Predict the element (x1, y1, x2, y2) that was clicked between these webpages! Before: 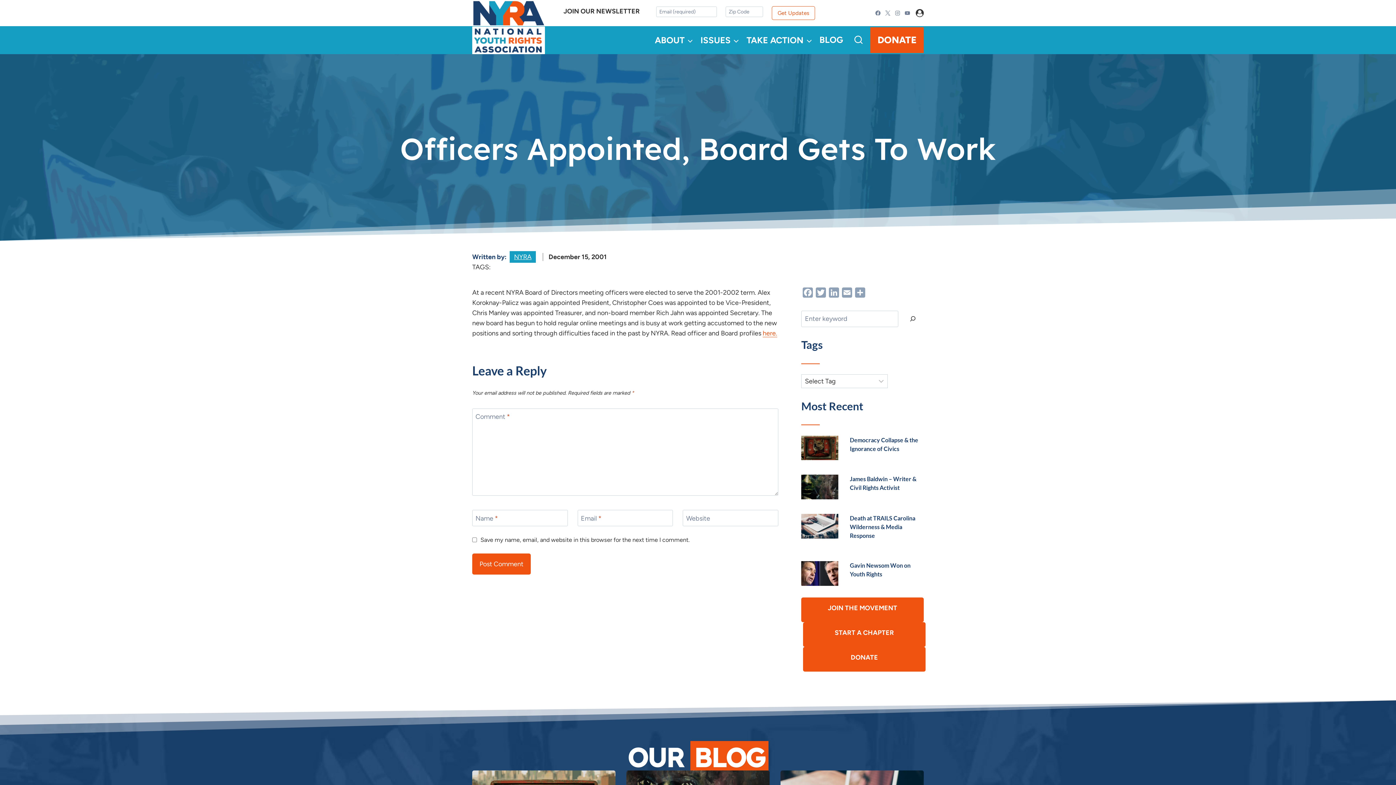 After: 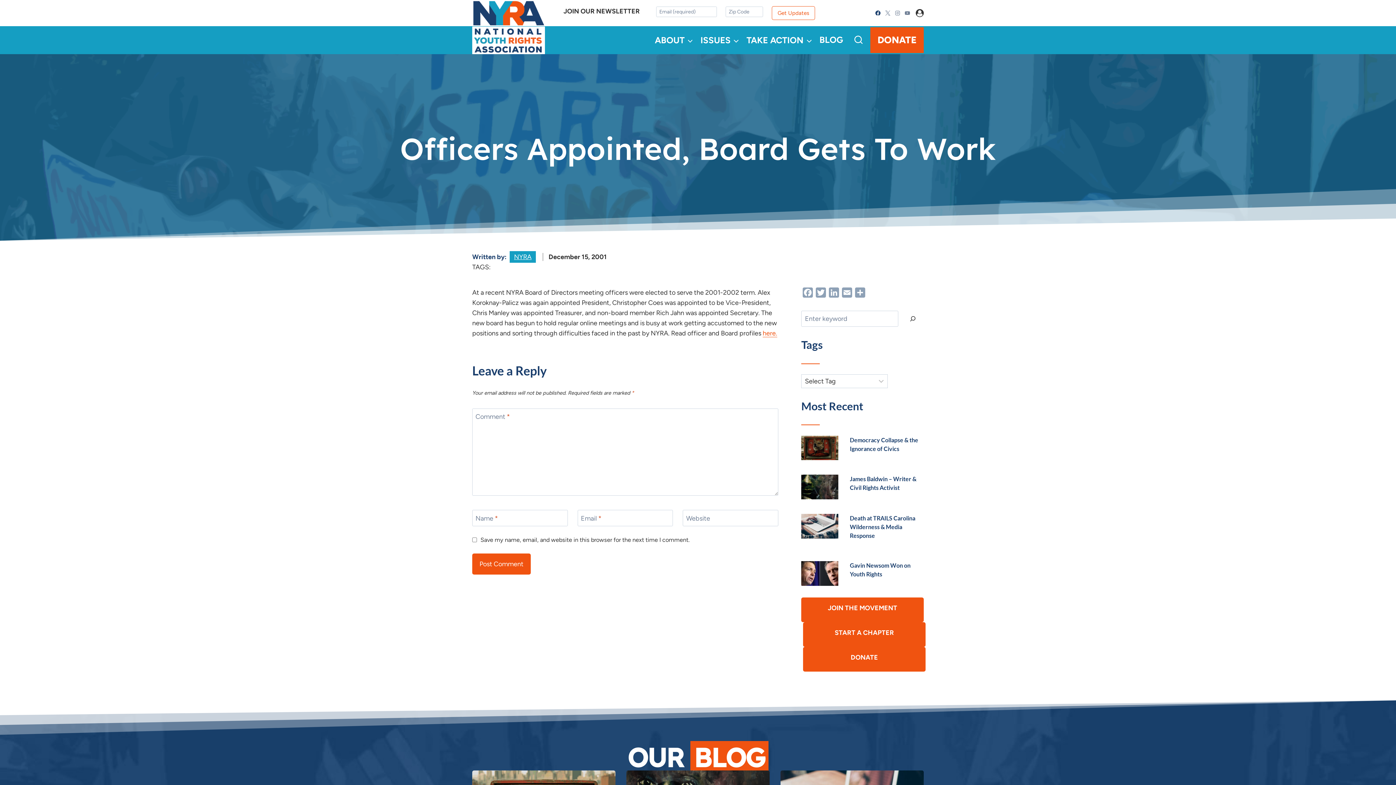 Action: label: Facebook bbox: (873, 8, 883, 18)